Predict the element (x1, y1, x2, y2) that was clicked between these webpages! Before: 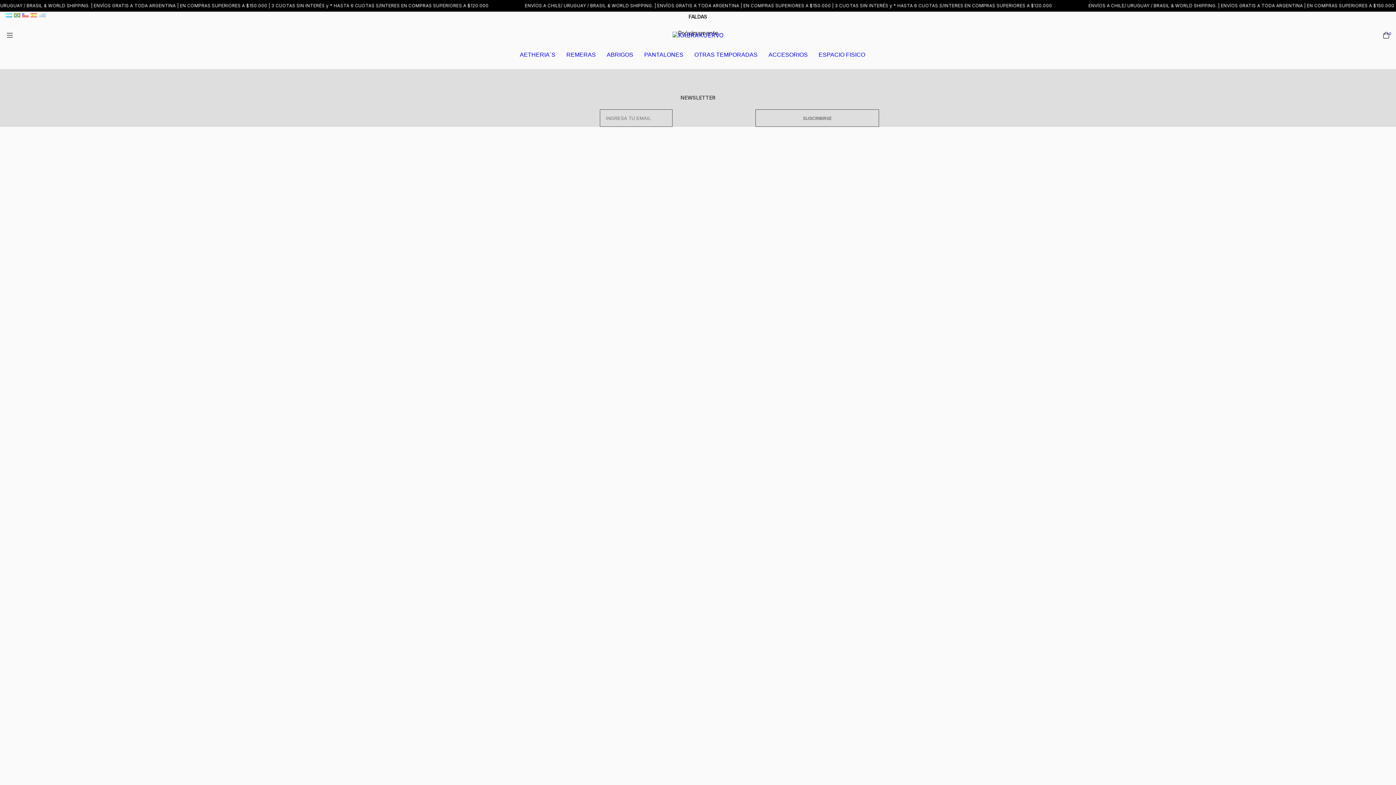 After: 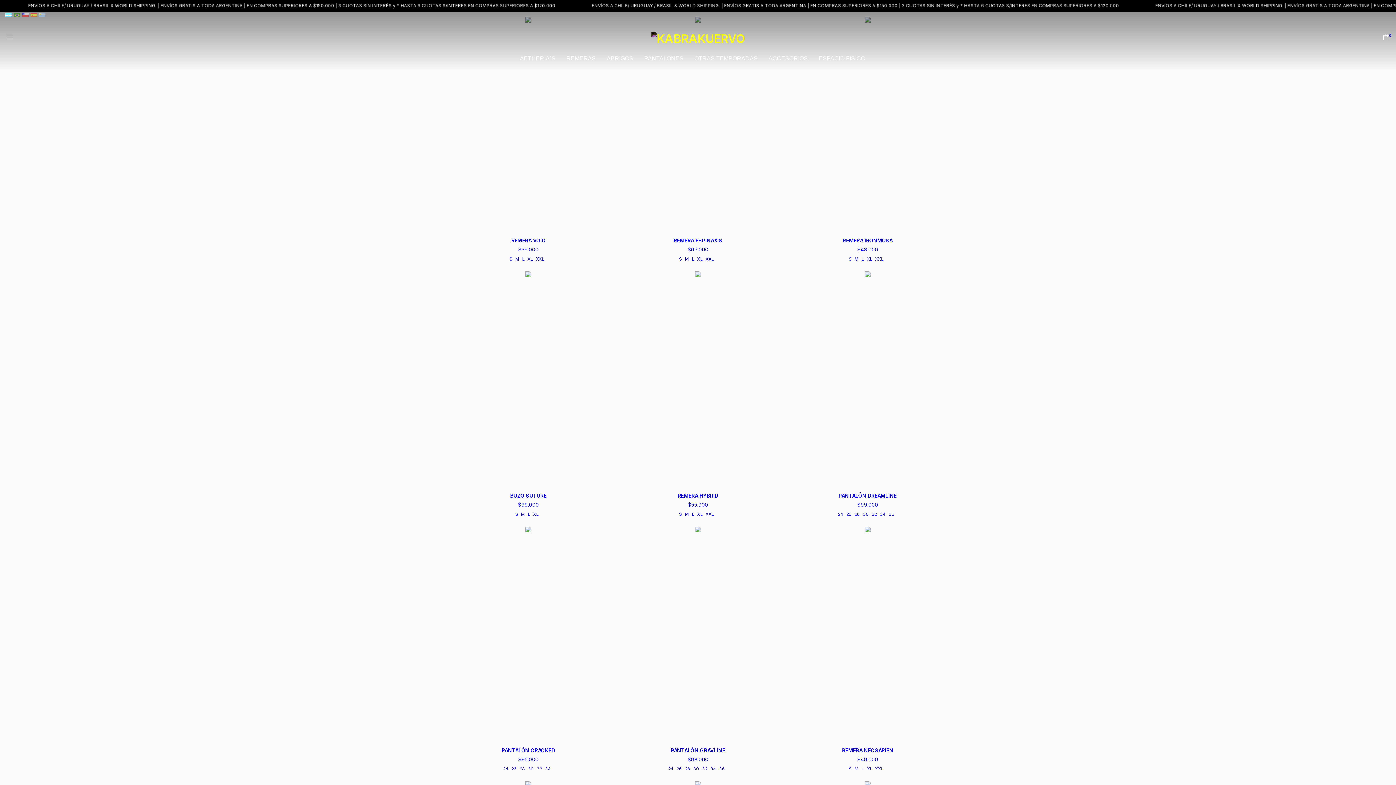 Action: bbox: (672, 31, 723, 38)